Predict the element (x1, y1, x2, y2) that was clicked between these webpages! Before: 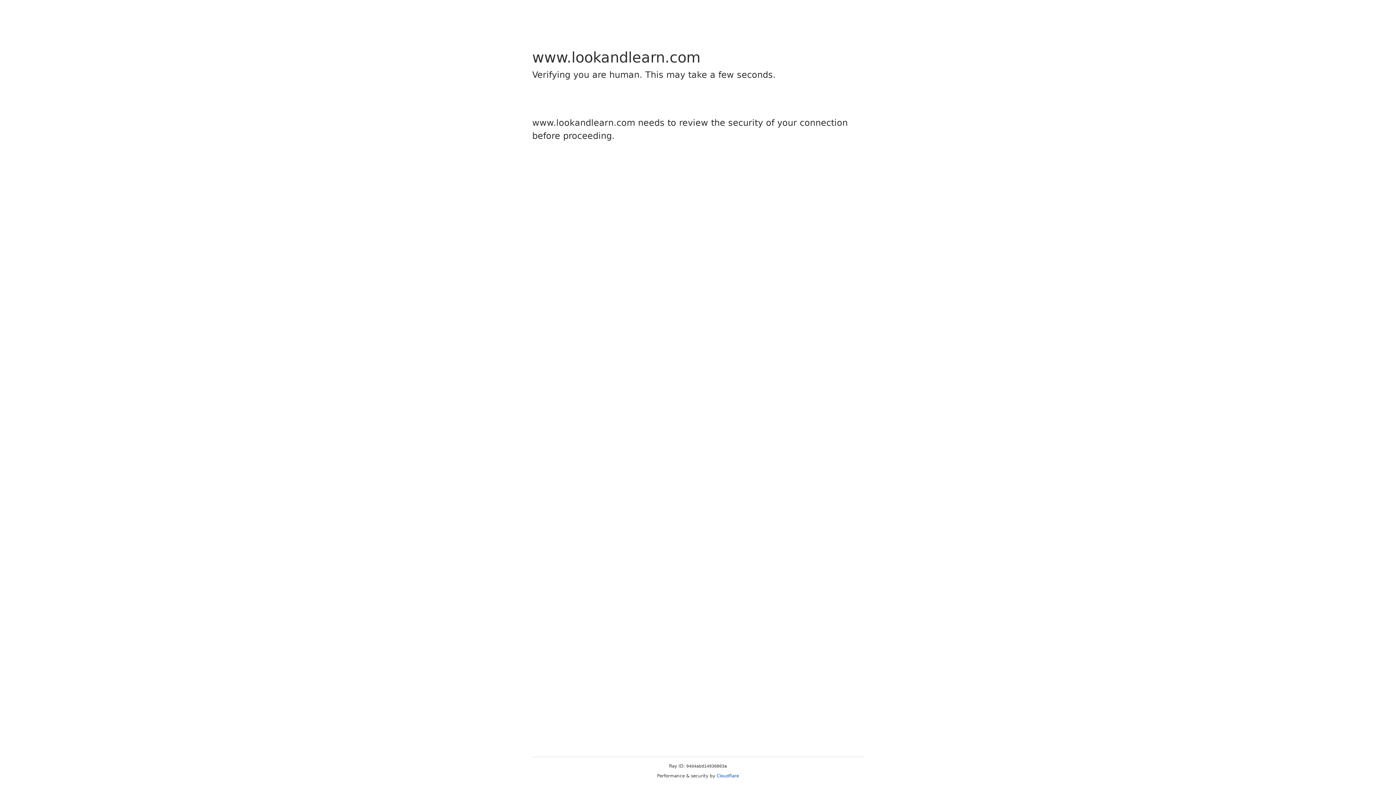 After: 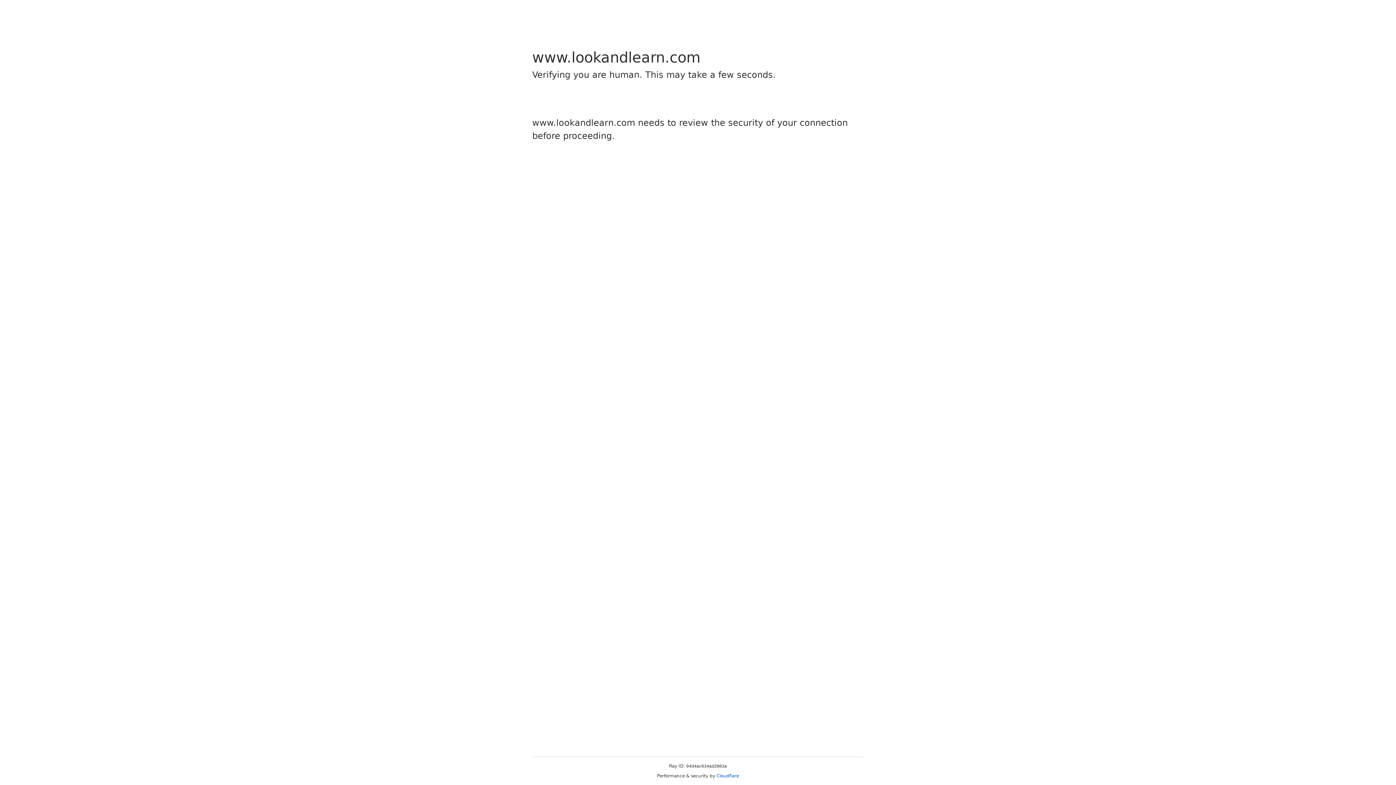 Action: bbox: (716, 773, 739, 778) label: Cloudflare